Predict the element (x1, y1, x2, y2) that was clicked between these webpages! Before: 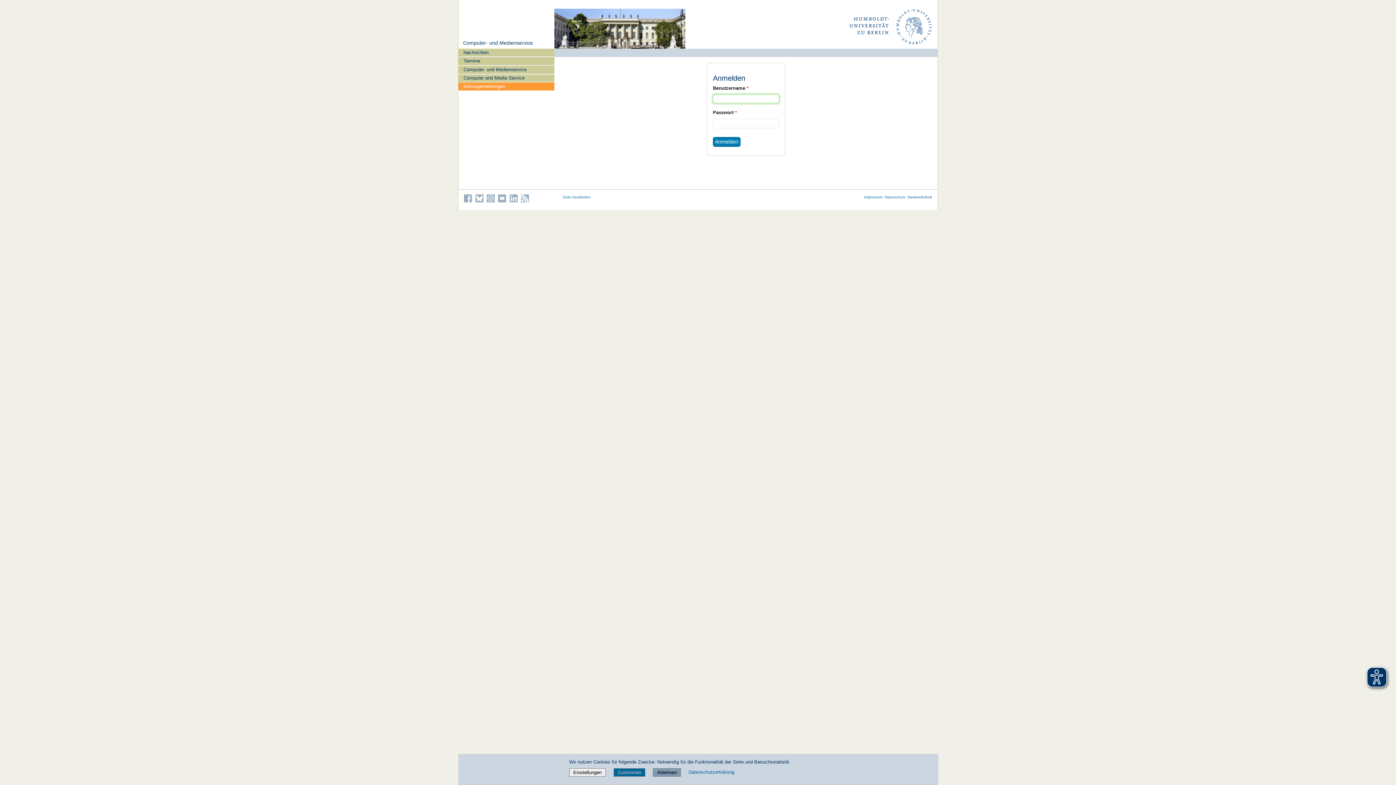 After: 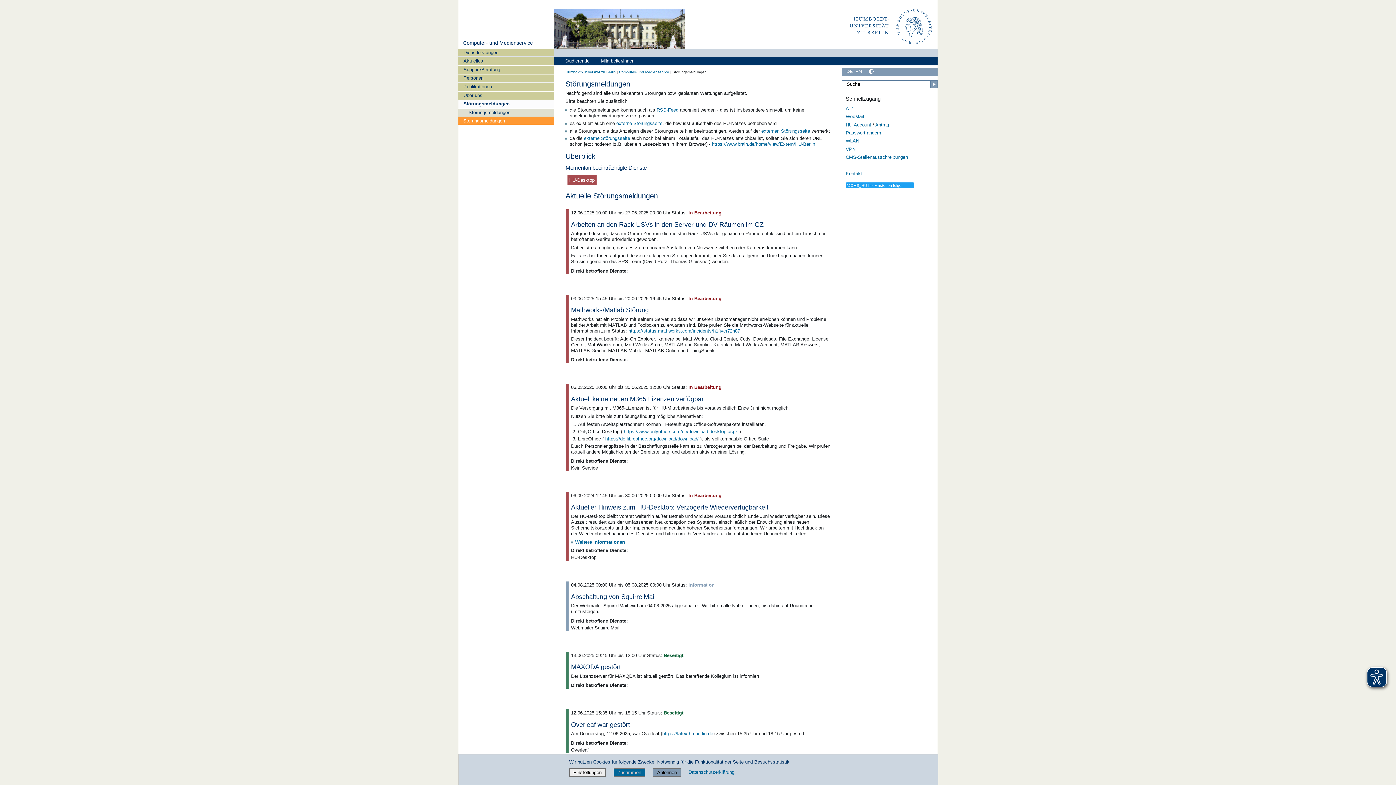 Action: label: Störungsmeldungen bbox: (463, 83, 549, 89)